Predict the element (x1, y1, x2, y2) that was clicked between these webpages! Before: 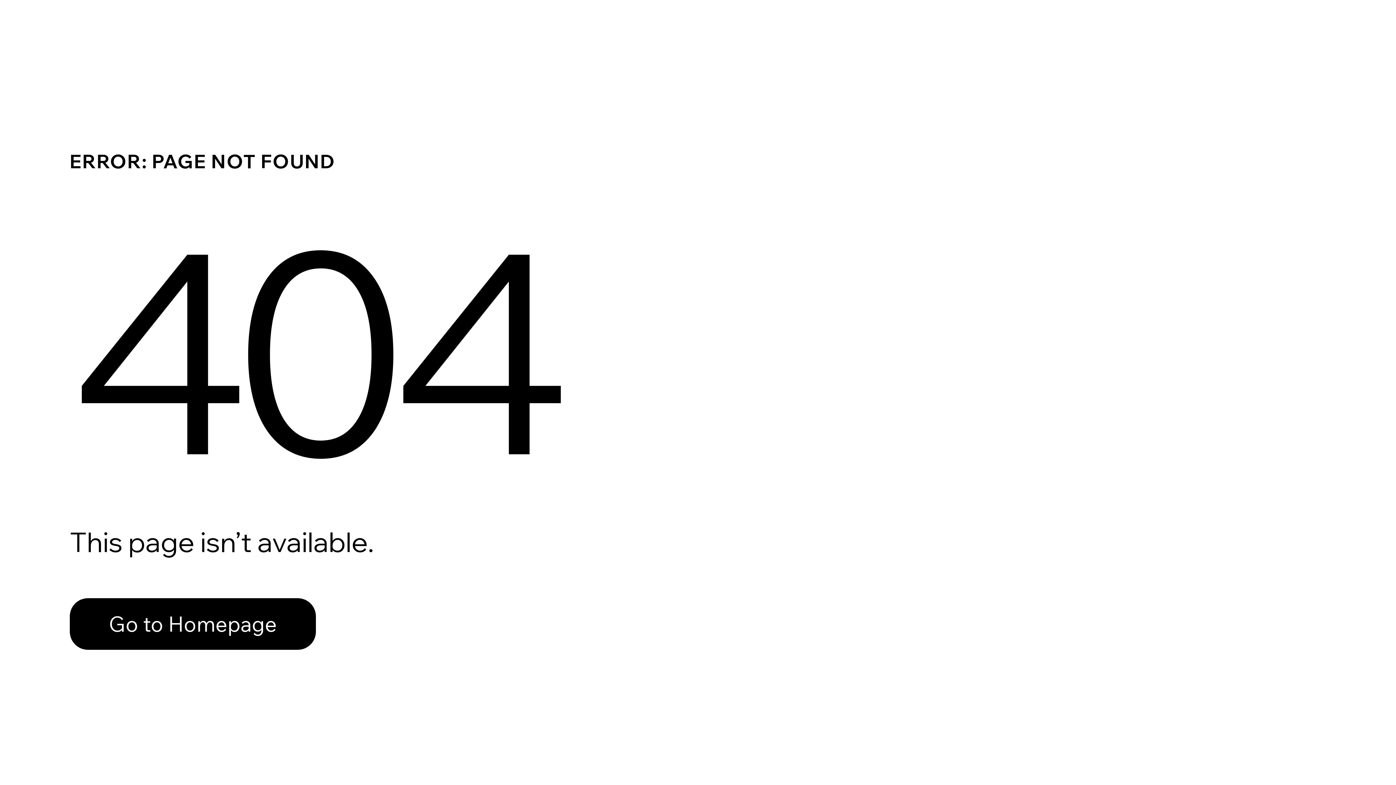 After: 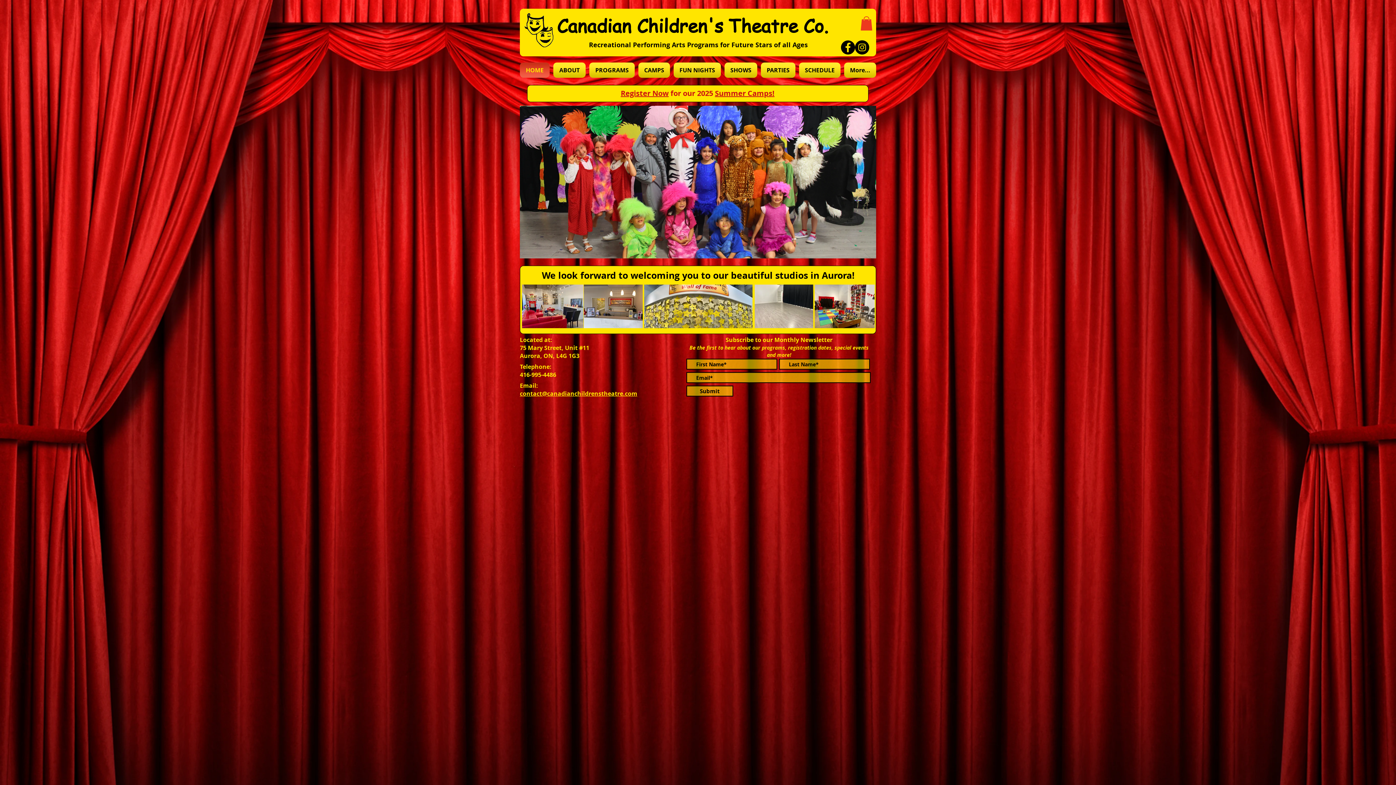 Action: label: Go to Homepage bbox: (69, 582, 768, 659)